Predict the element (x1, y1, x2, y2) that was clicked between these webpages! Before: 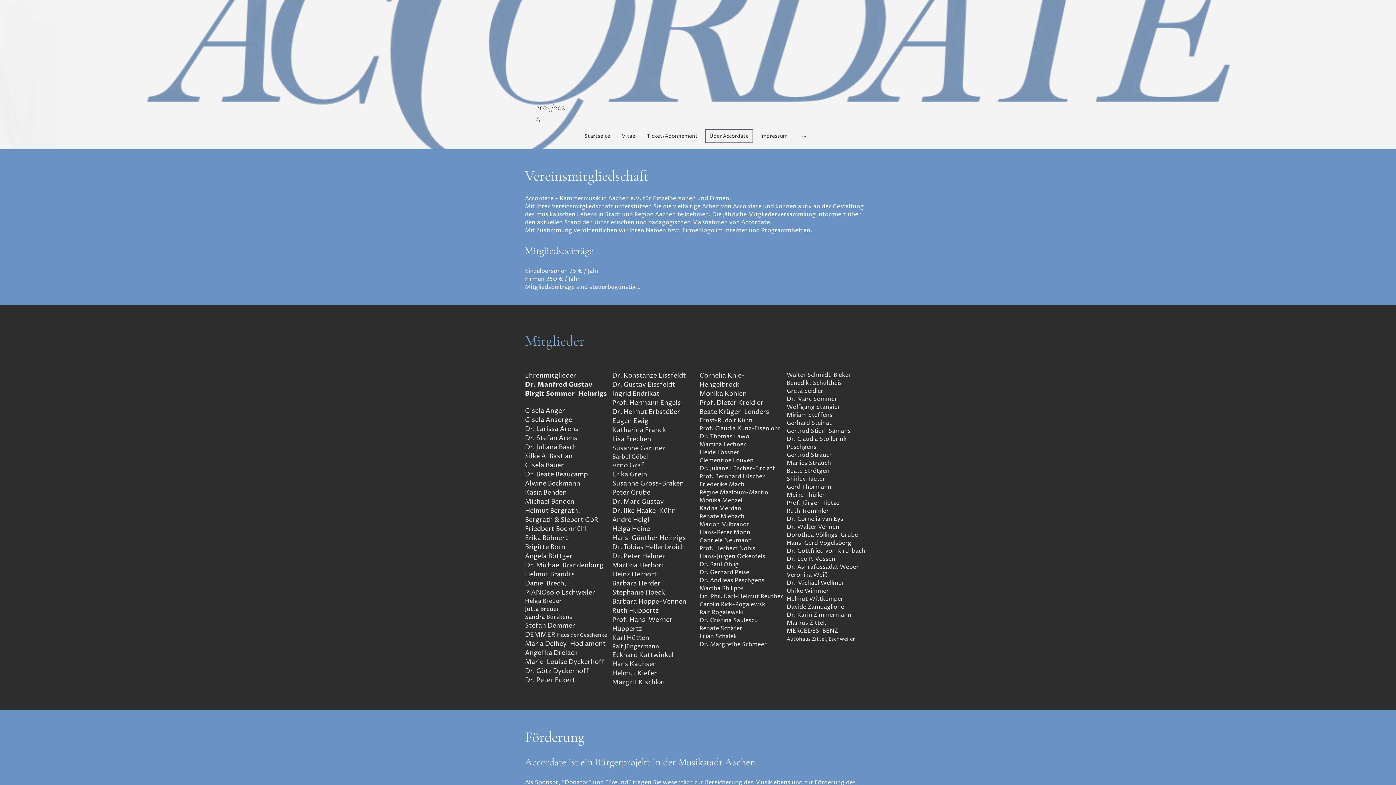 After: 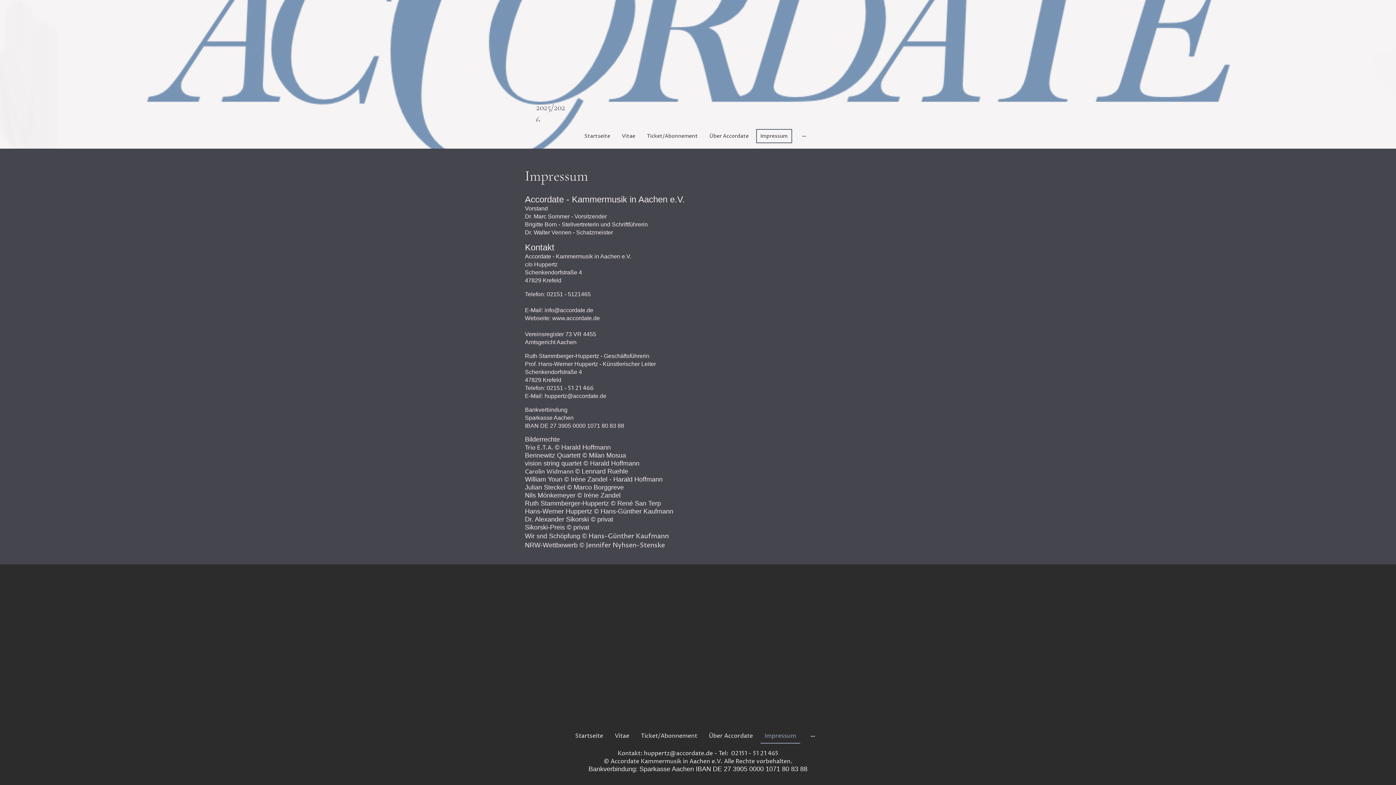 Action: bbox: (756, 129, 791, 142) label: Impressum